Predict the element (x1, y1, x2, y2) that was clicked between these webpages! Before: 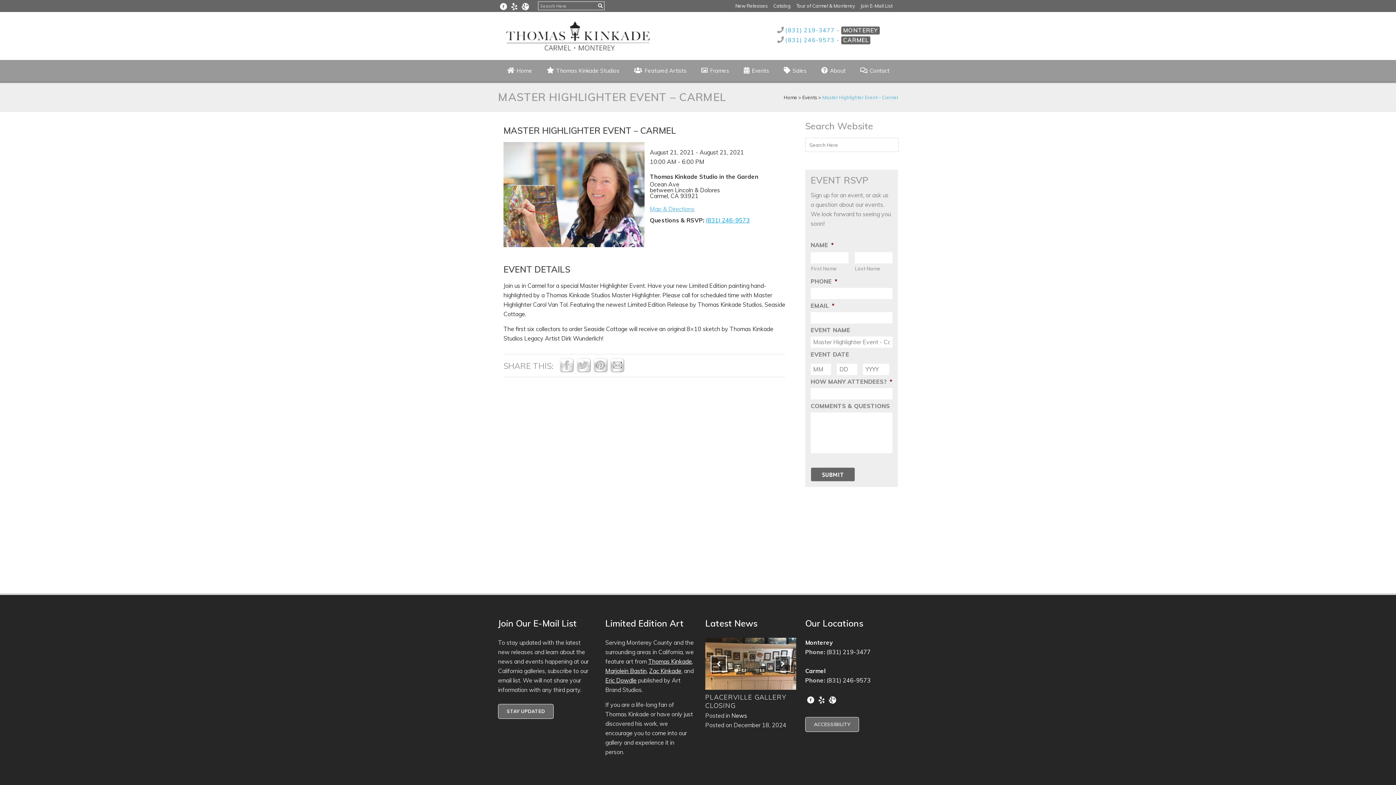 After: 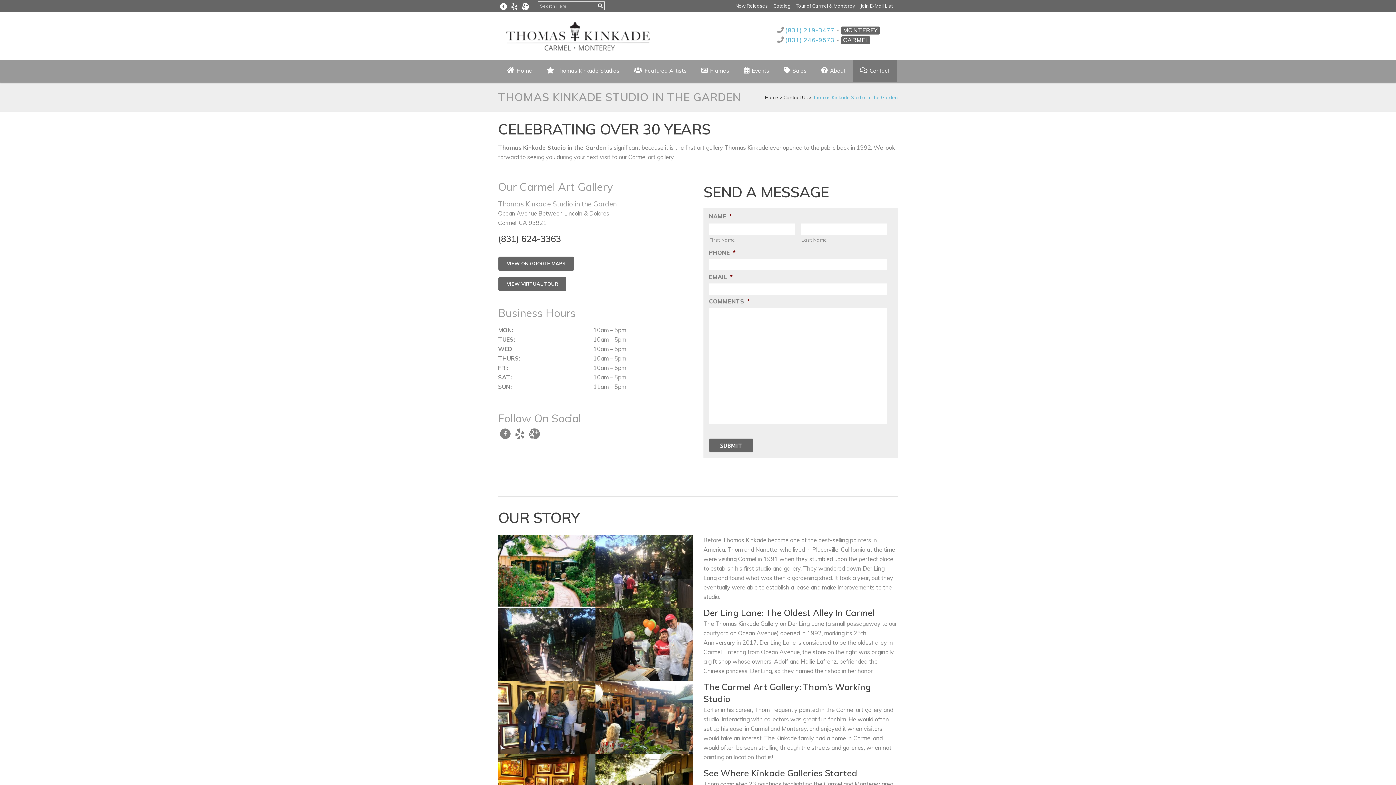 Action: label: Carmel bbox: (805, 667, 825, 674)